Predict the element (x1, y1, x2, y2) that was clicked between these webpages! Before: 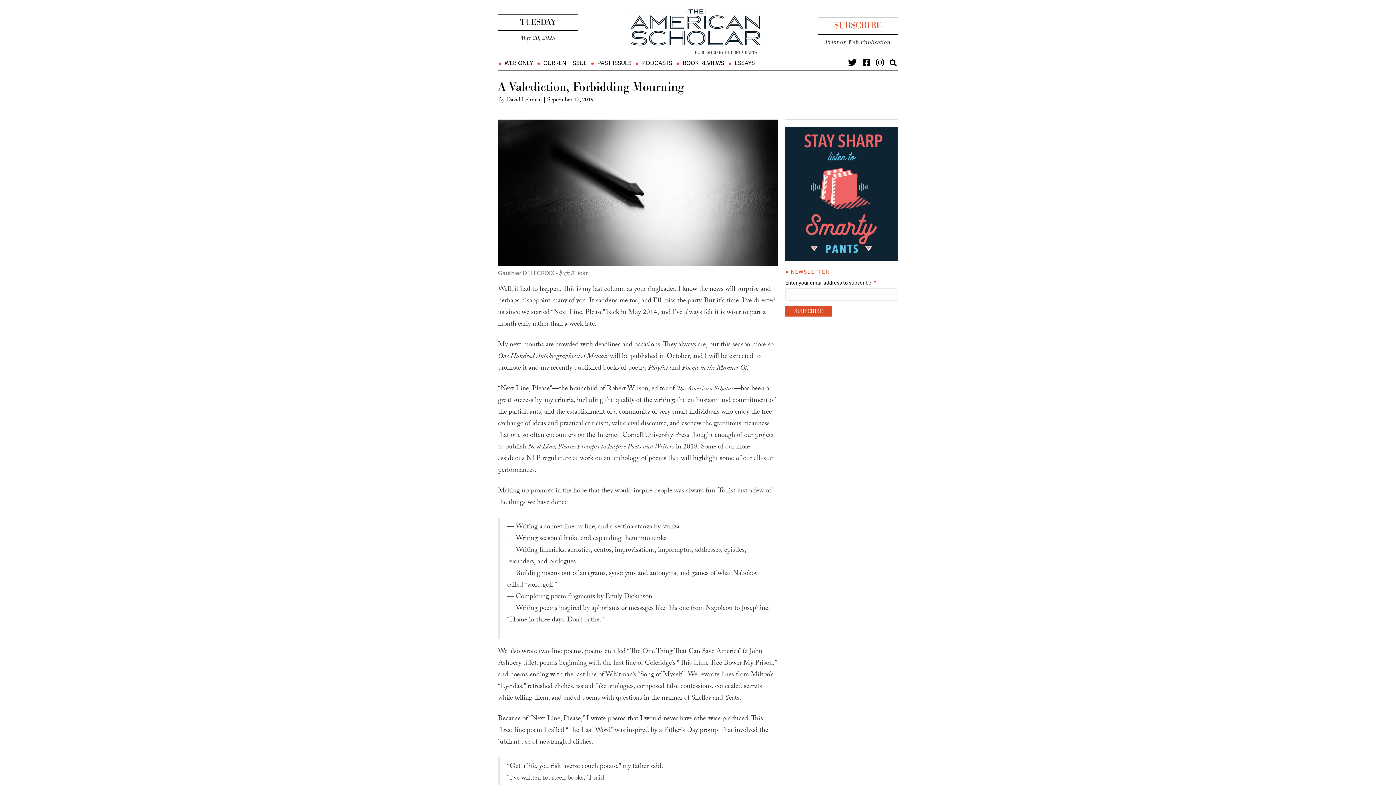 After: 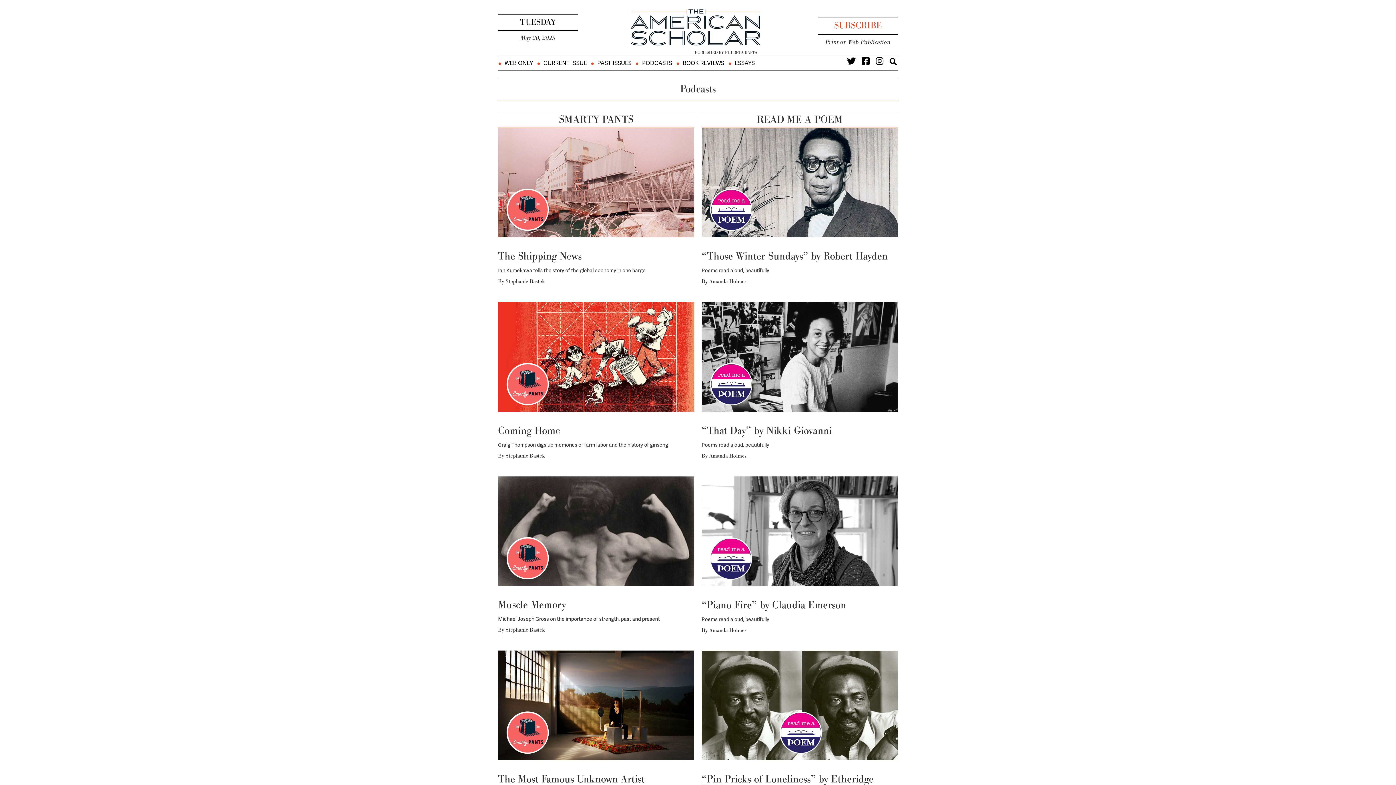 Action: bbox: (635, 60, 676, 66) label: PODCASTS